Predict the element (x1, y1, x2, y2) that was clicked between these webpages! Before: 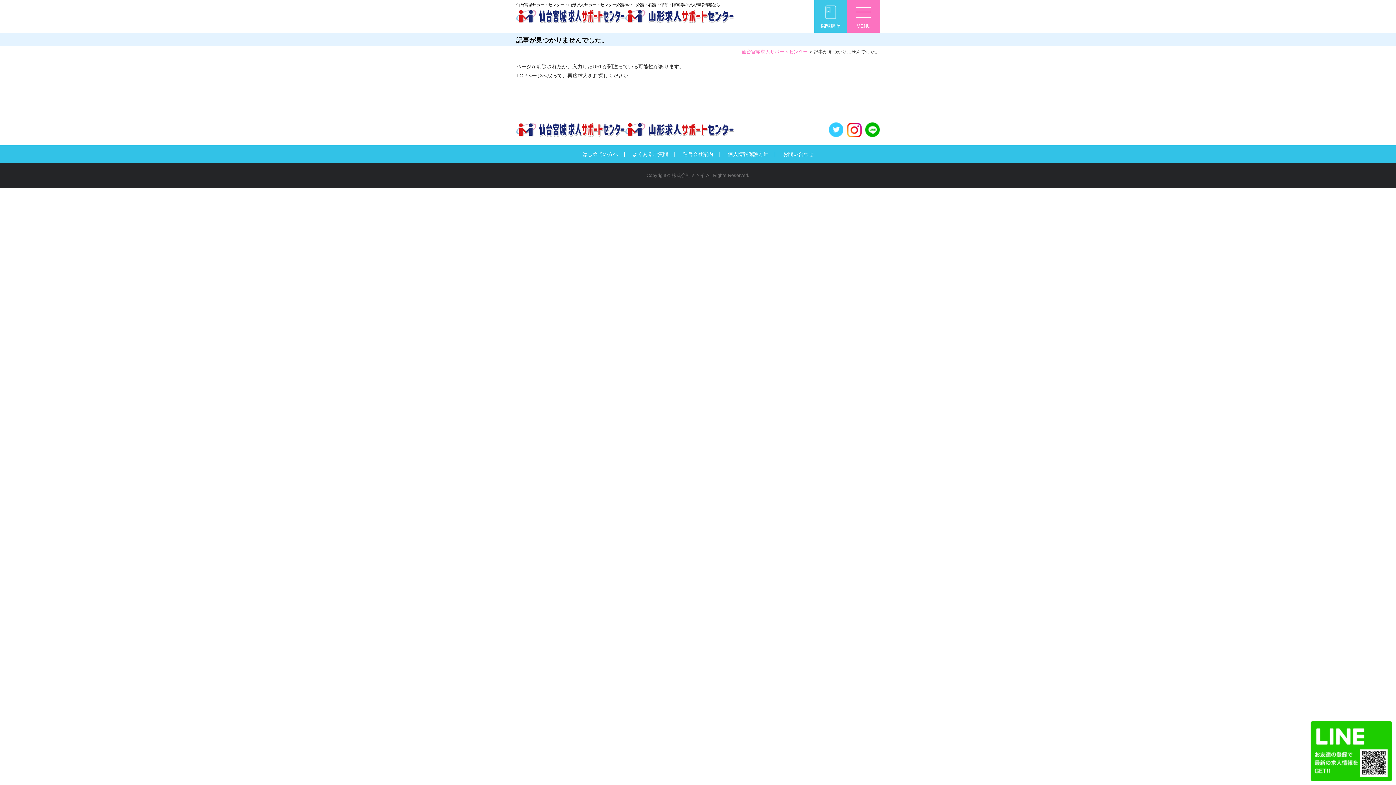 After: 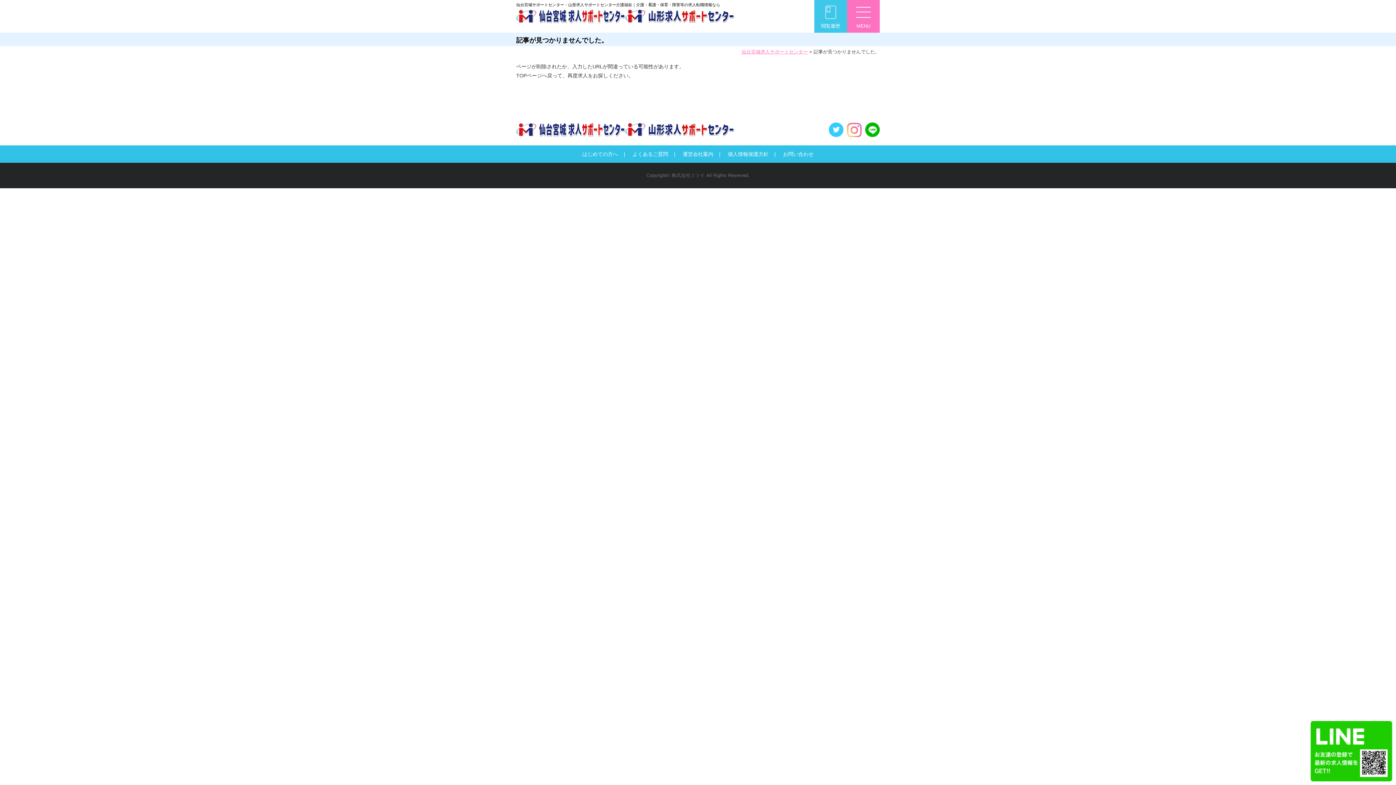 Action: bbox: (847, 129, 861, 135)